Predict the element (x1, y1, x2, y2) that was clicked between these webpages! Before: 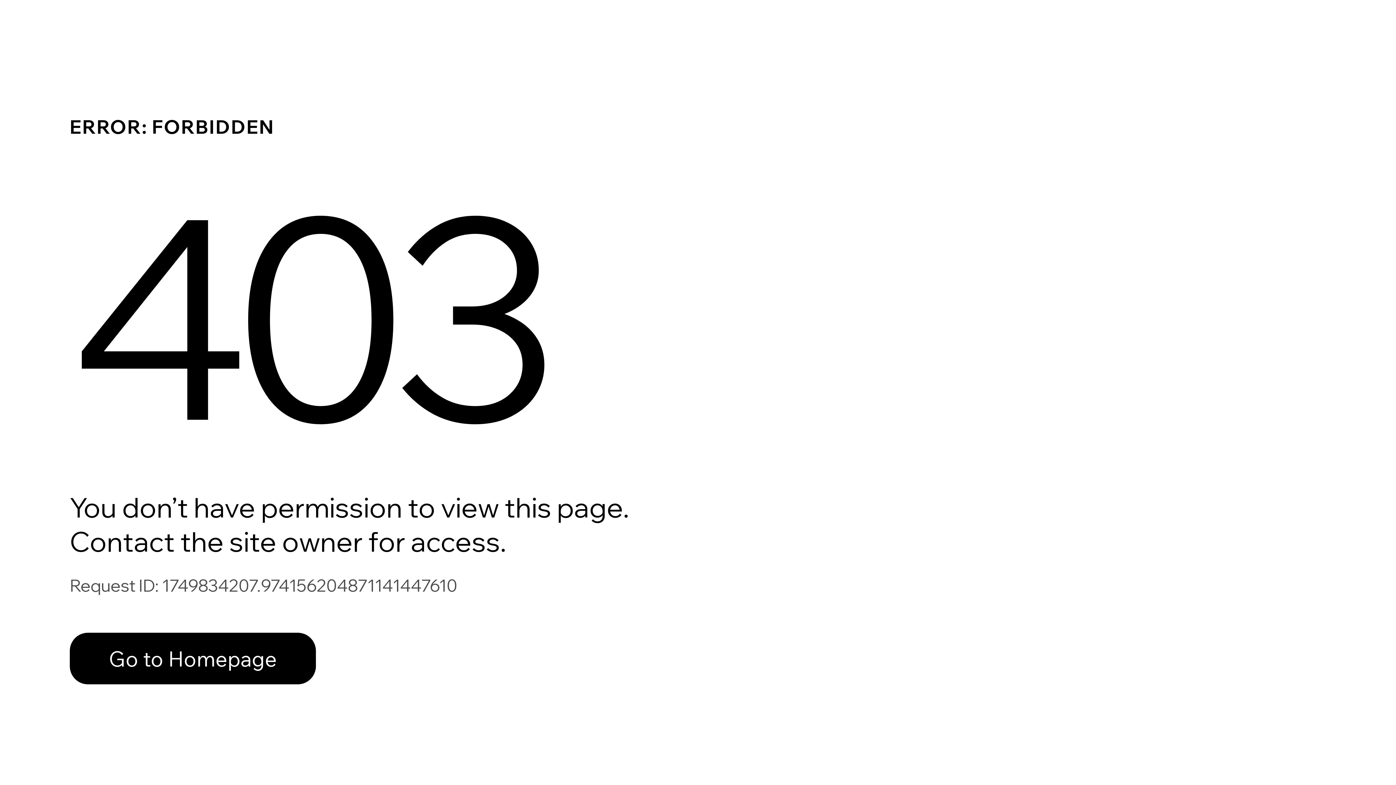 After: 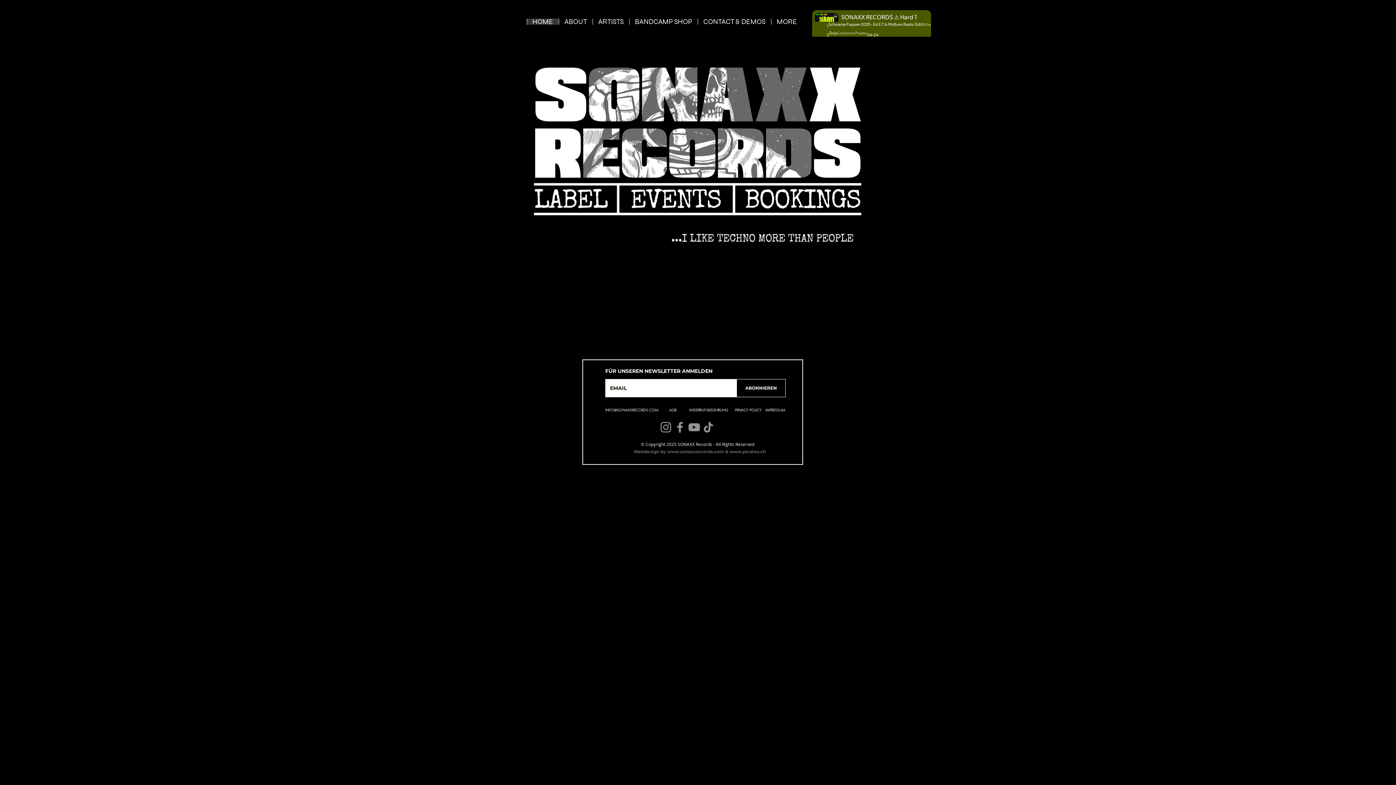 Action: label: Go to Homepage bbox: (69, 633, 316, 684)